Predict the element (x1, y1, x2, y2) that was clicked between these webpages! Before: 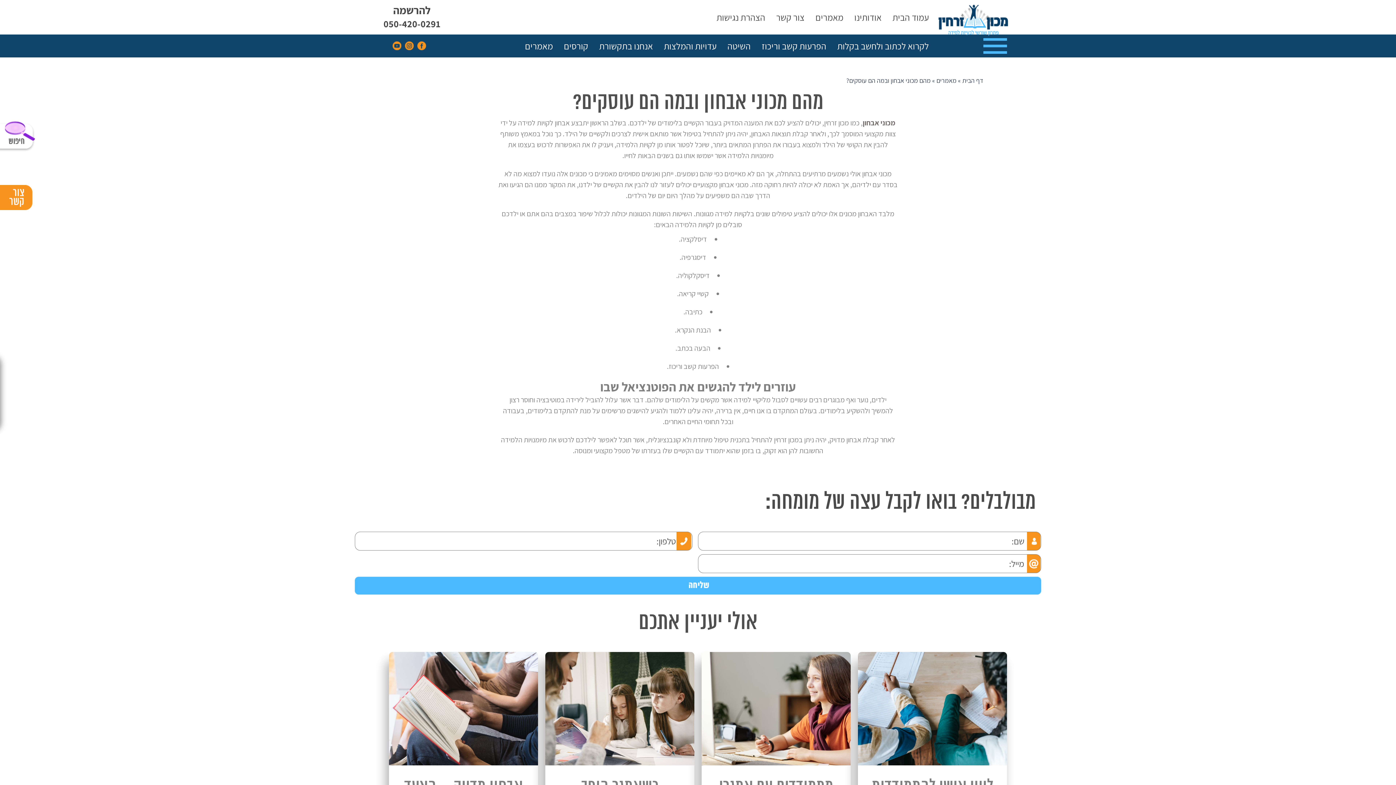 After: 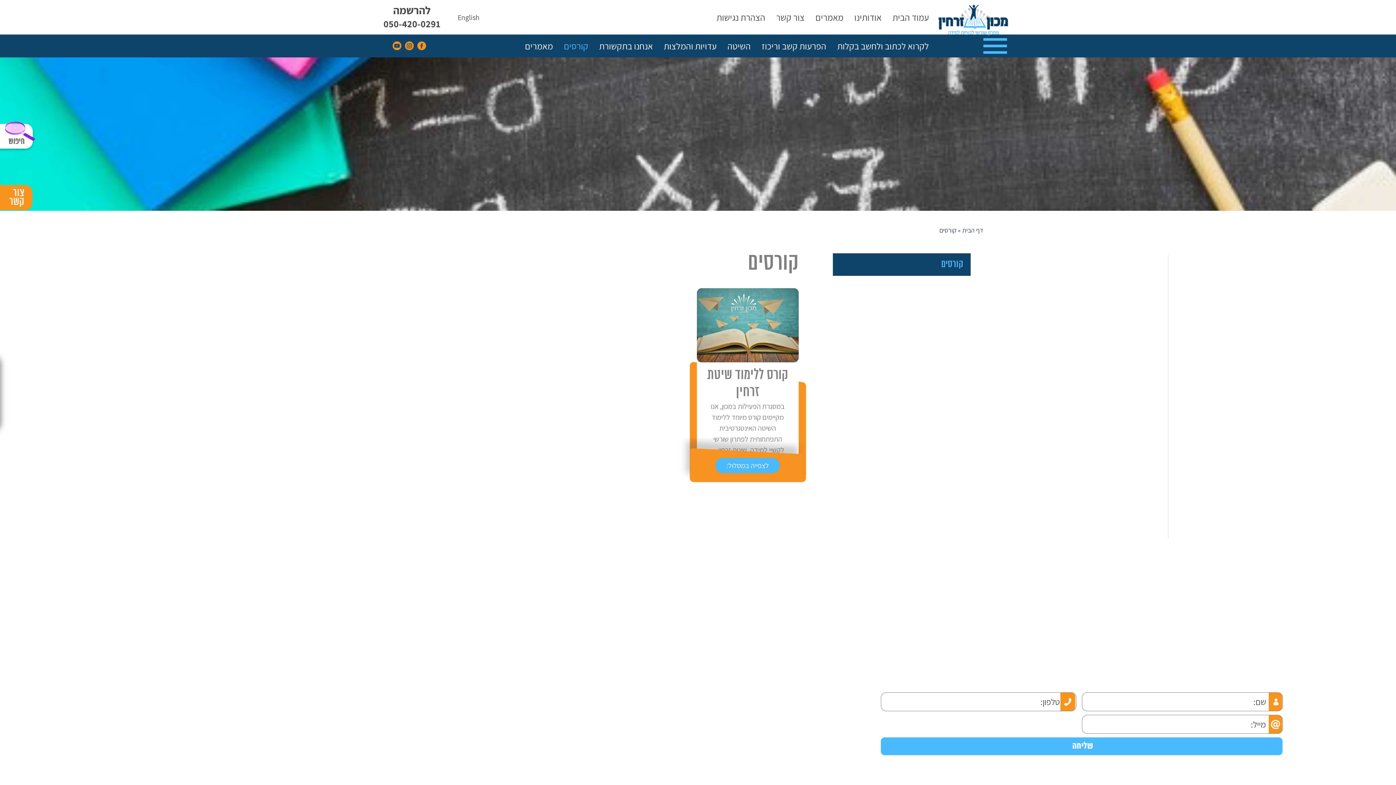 Action: label: קורסים bbox: (564, 39, 588, 52)